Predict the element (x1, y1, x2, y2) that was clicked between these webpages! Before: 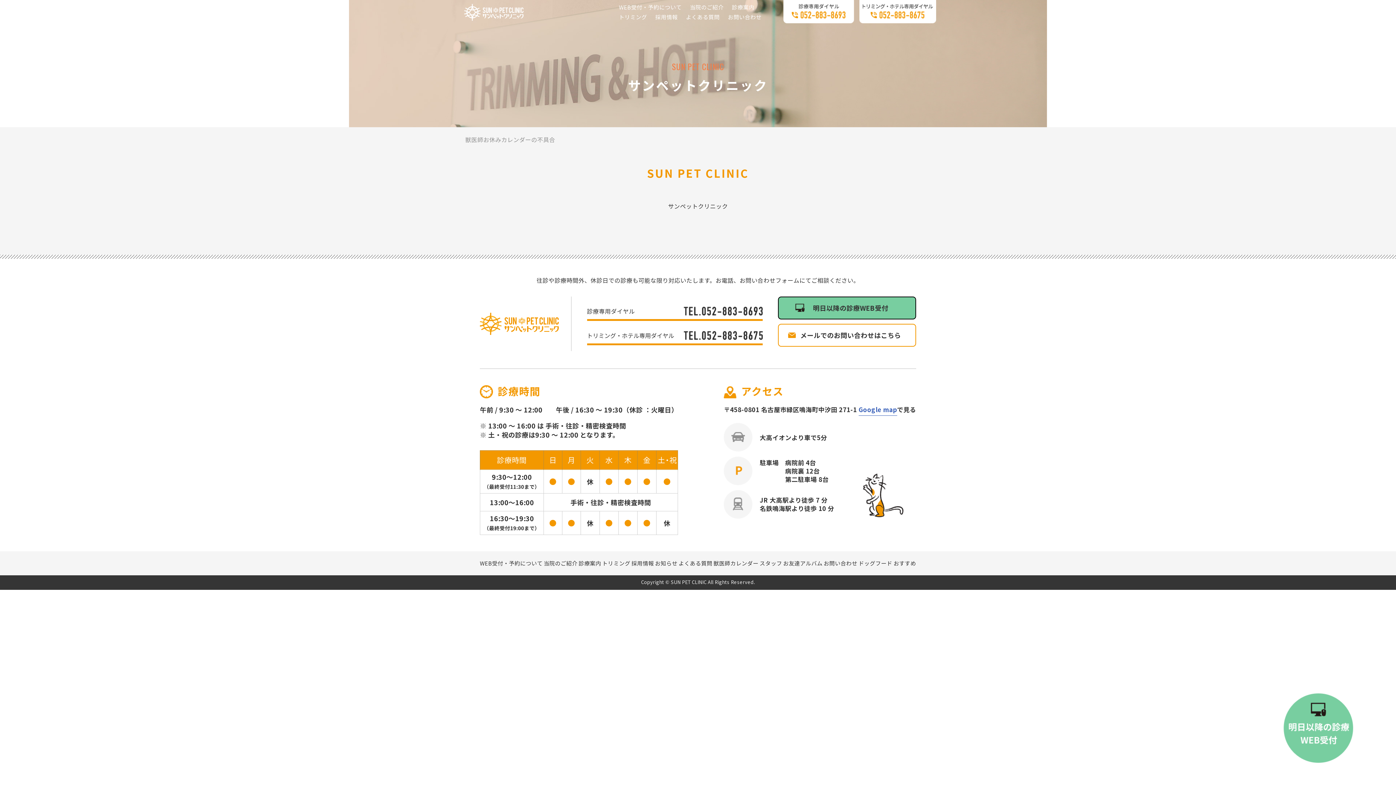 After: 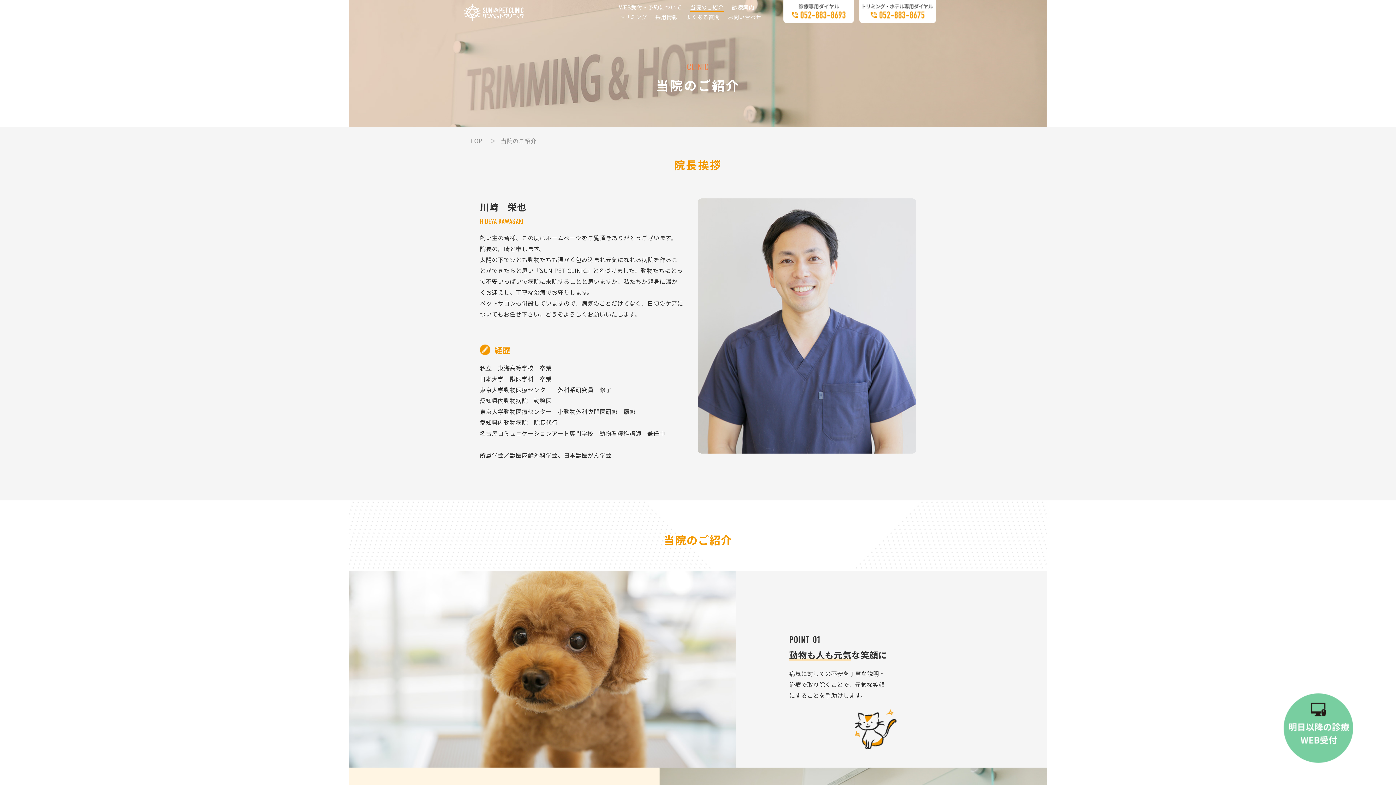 Action: bbox: (543, 559, 577, 567) label: 当院のご紹介